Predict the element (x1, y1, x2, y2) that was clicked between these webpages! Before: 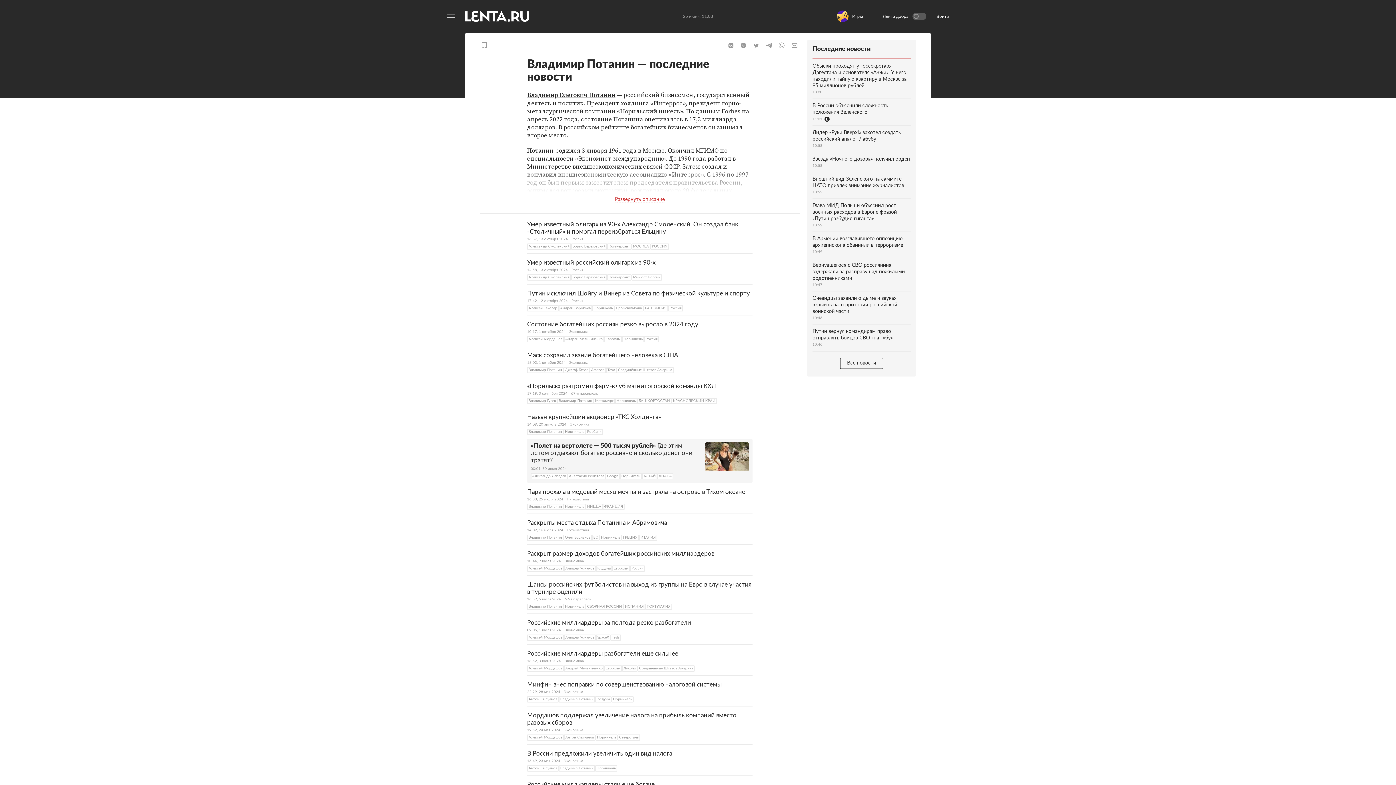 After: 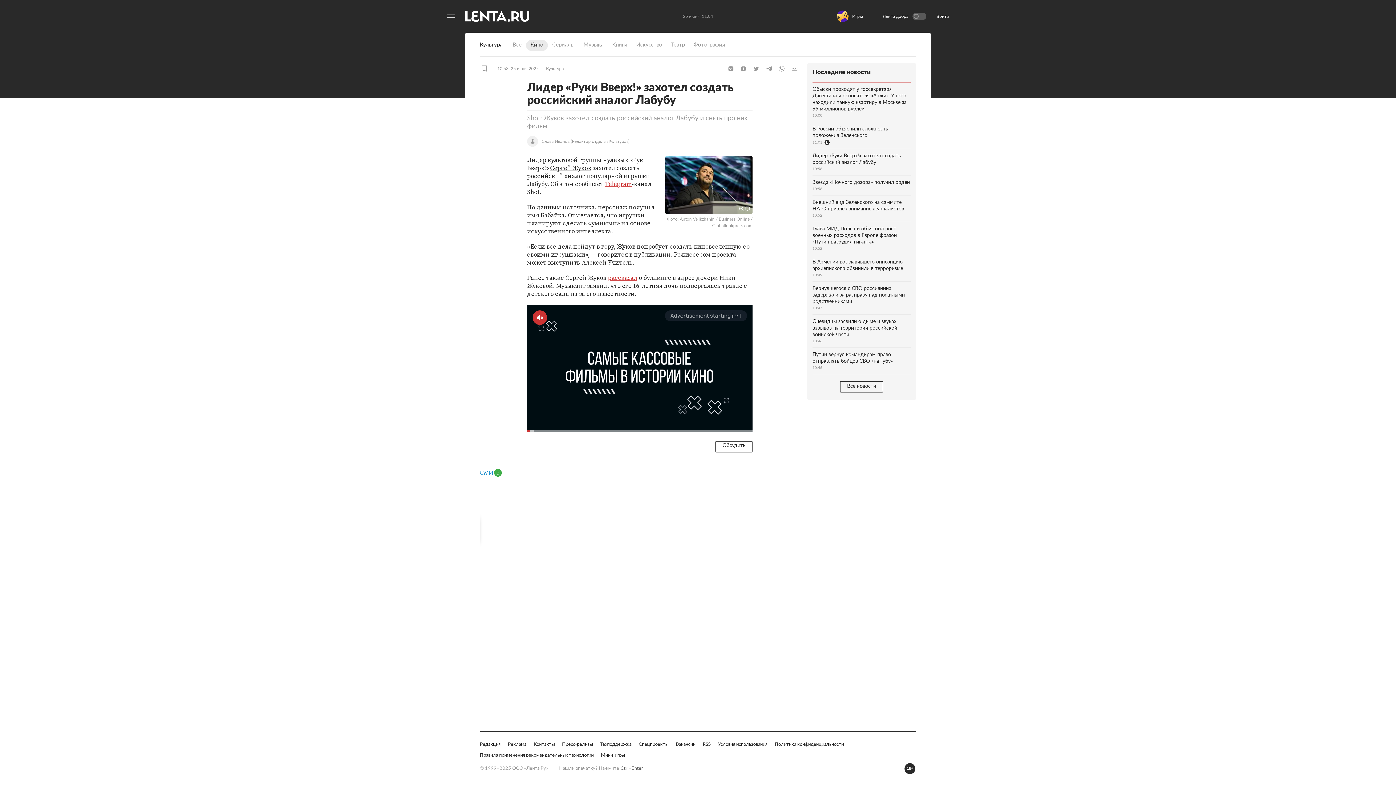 Action: bbox: (812, 125, 910, 152) label: Лидер «Руки Вверх!» захотел создать российский аналог Лабубу
10:58